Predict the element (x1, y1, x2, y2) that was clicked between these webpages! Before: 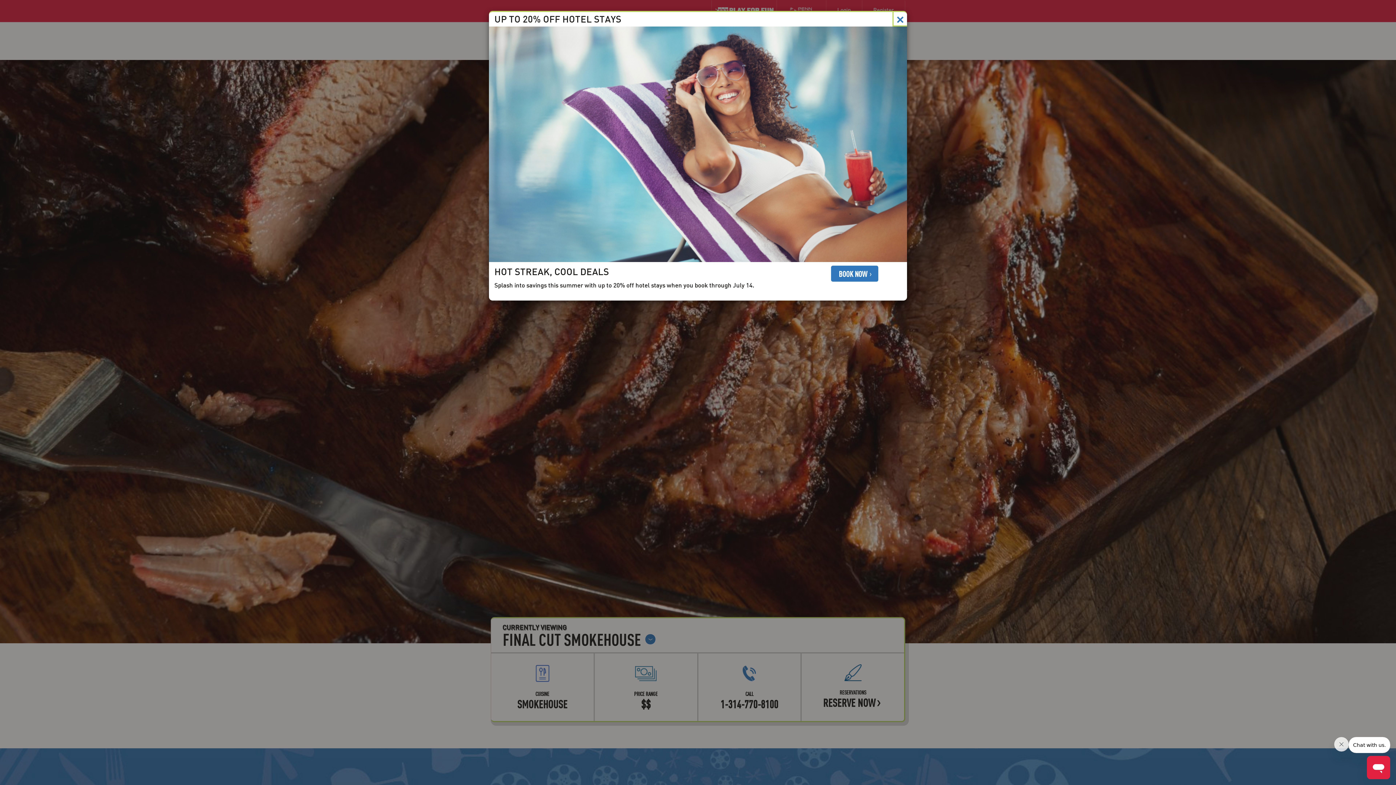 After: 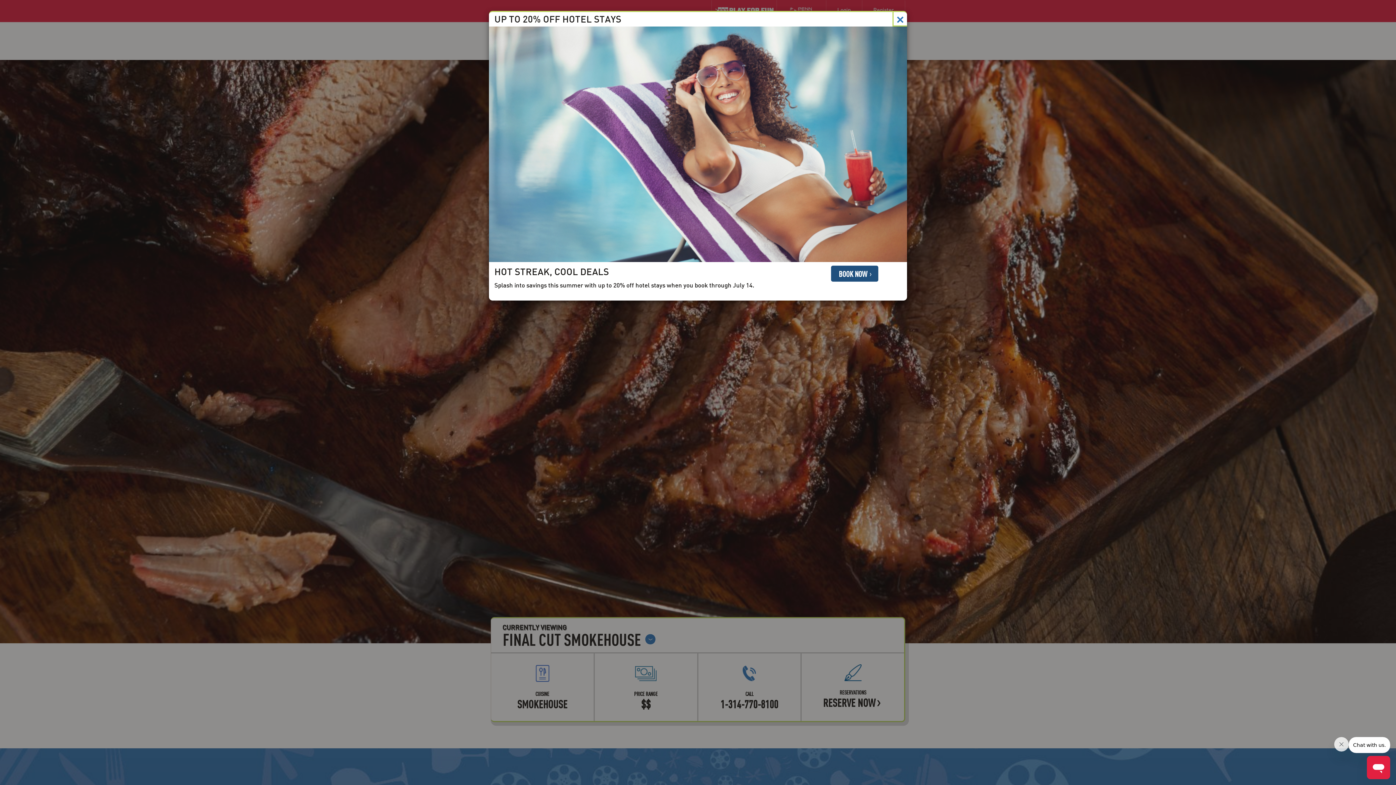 Action: label: BOOK NOW  bbox: (831, 265, 878, 281)